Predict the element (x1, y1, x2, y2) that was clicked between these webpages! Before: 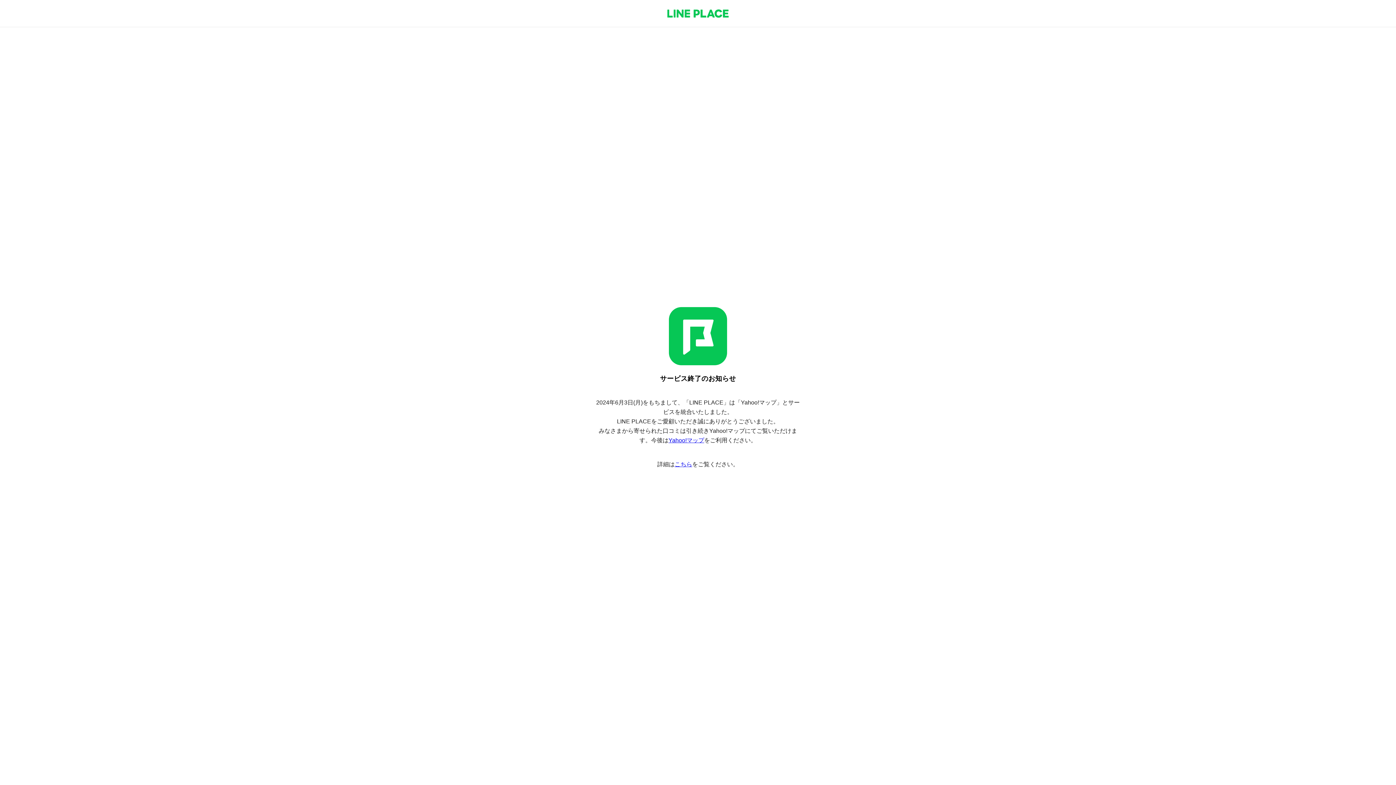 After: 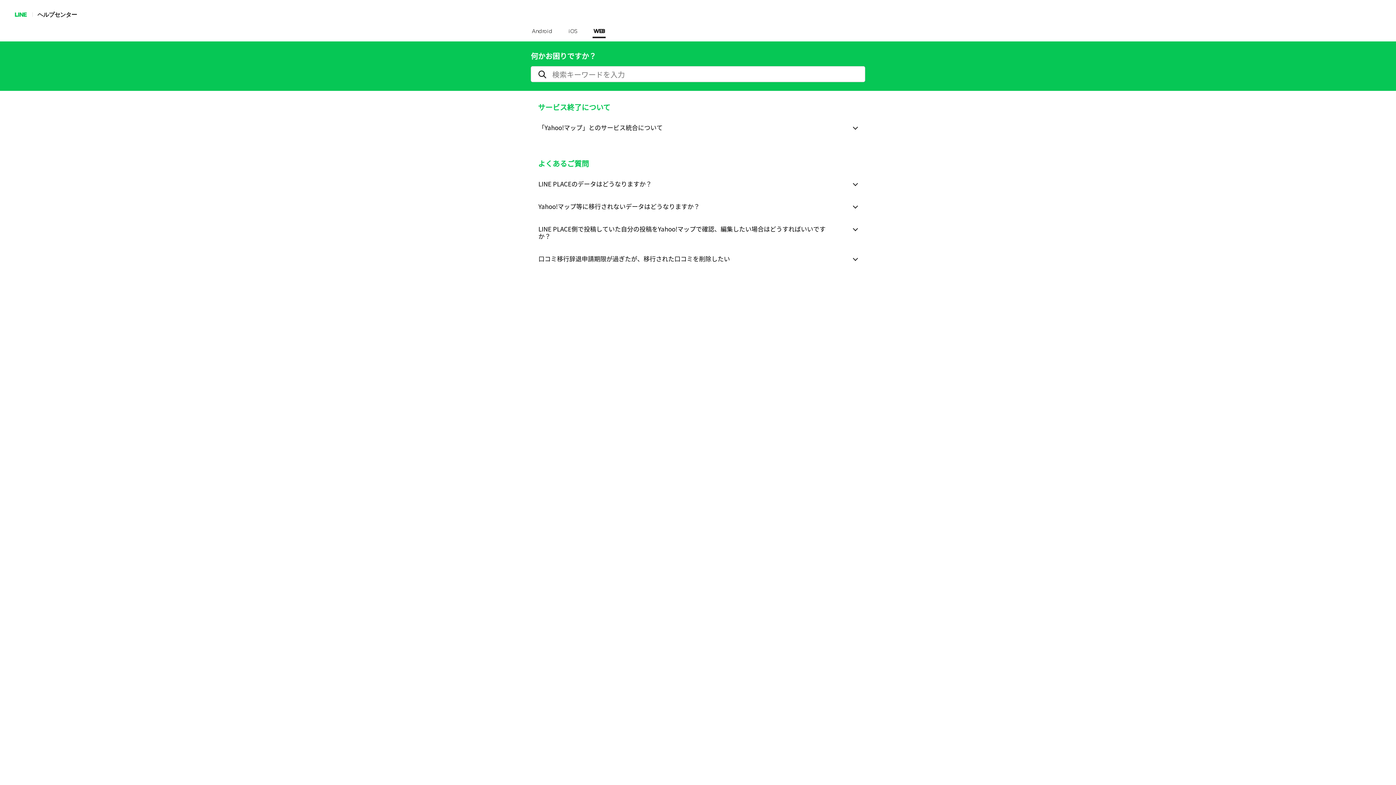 Action: bbox: (674, 461, 692, 467) label: こちら